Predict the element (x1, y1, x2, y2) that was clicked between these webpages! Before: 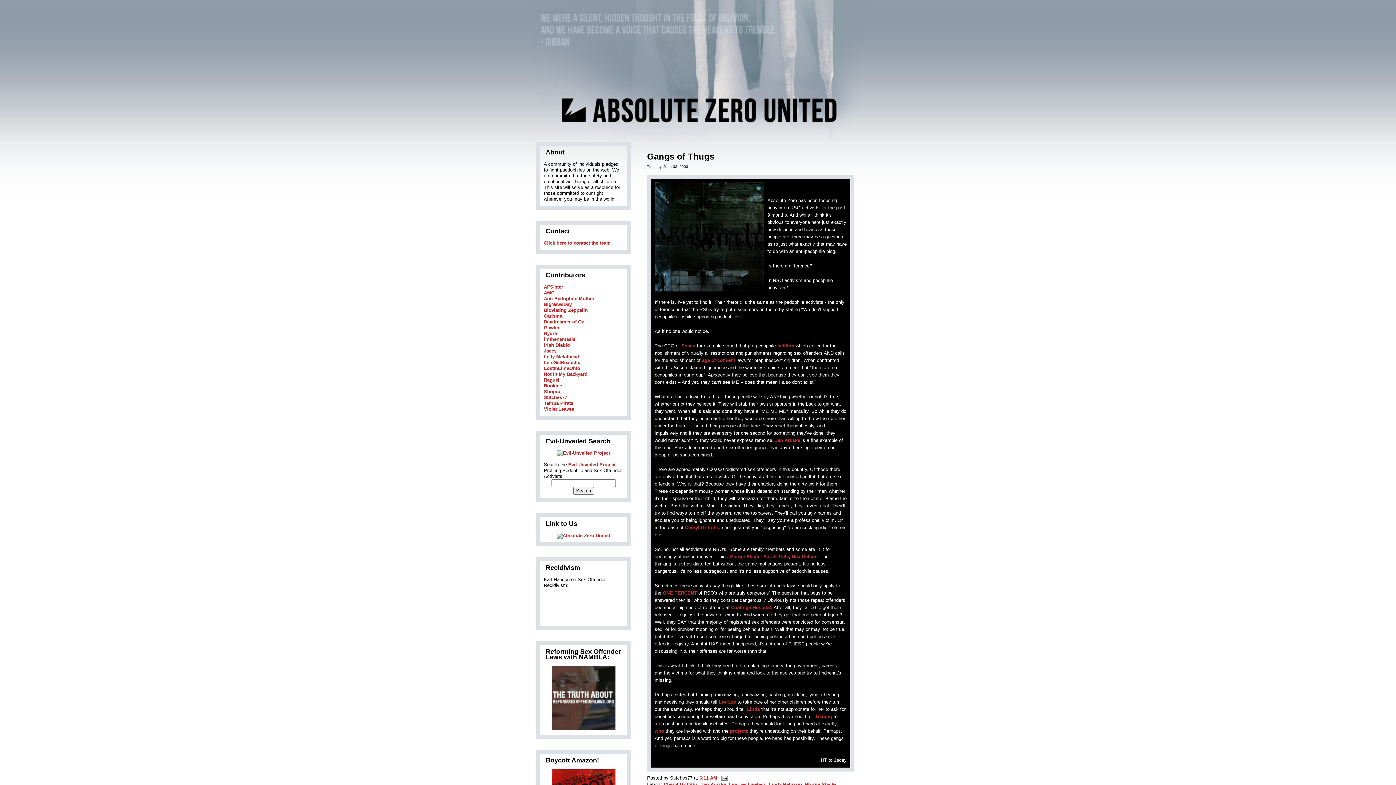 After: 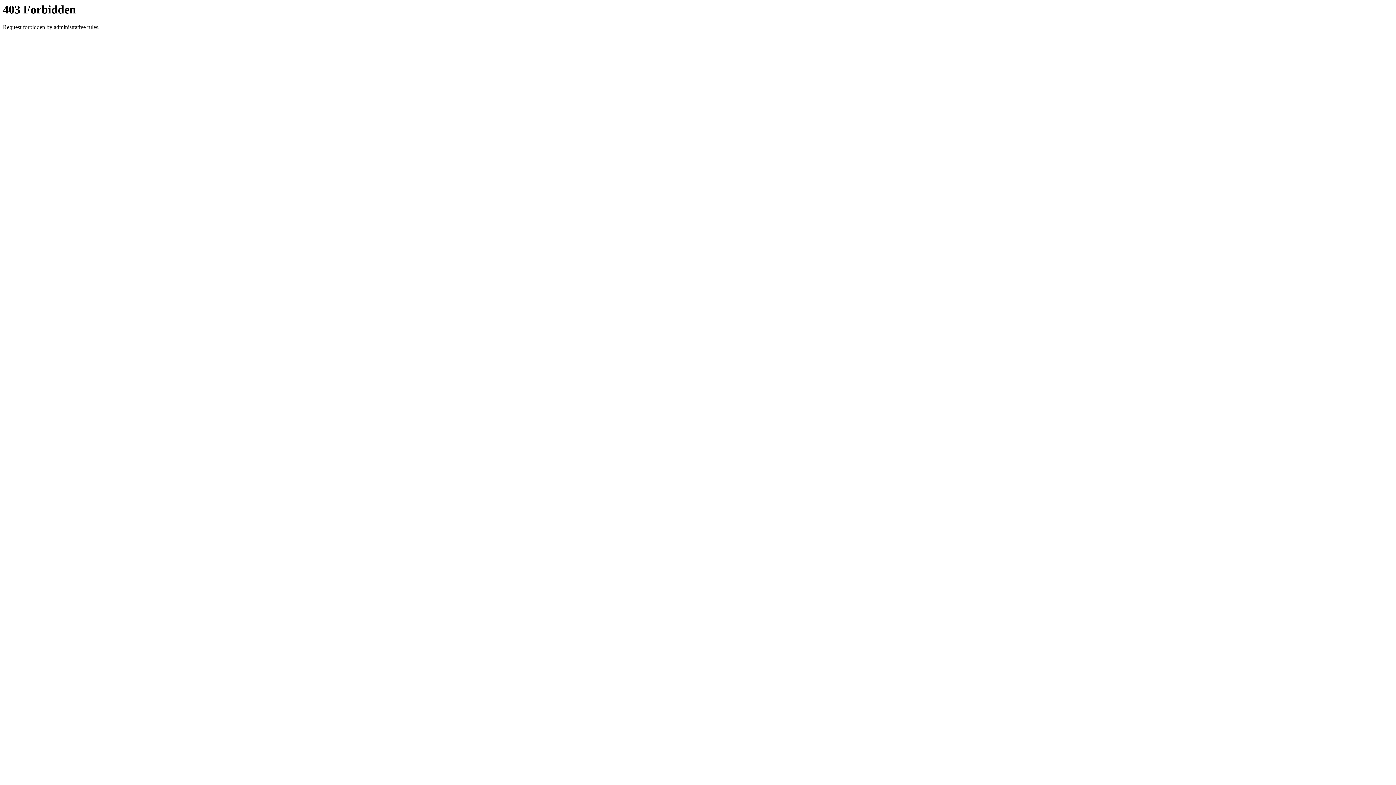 Action: bbox: (777, 343, 794, 348) label: petition